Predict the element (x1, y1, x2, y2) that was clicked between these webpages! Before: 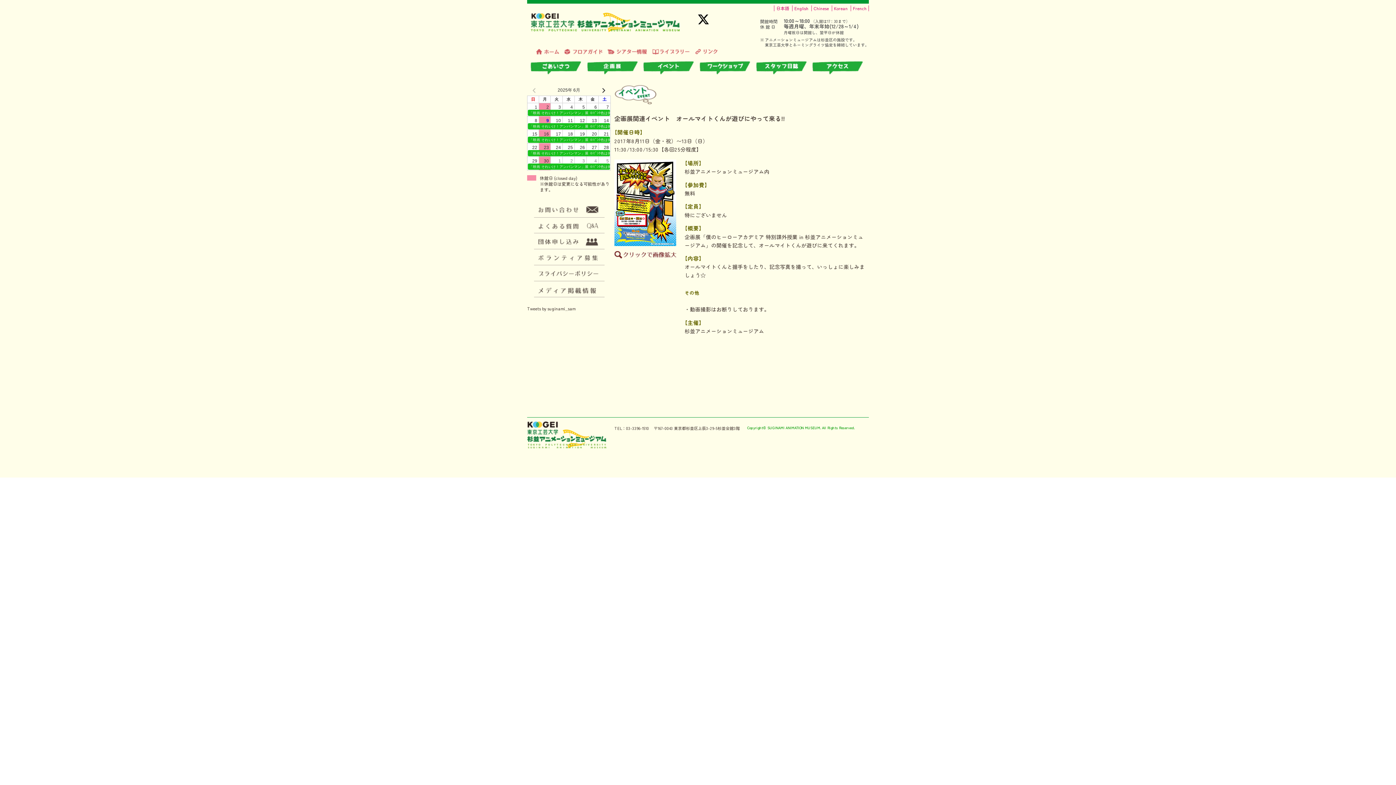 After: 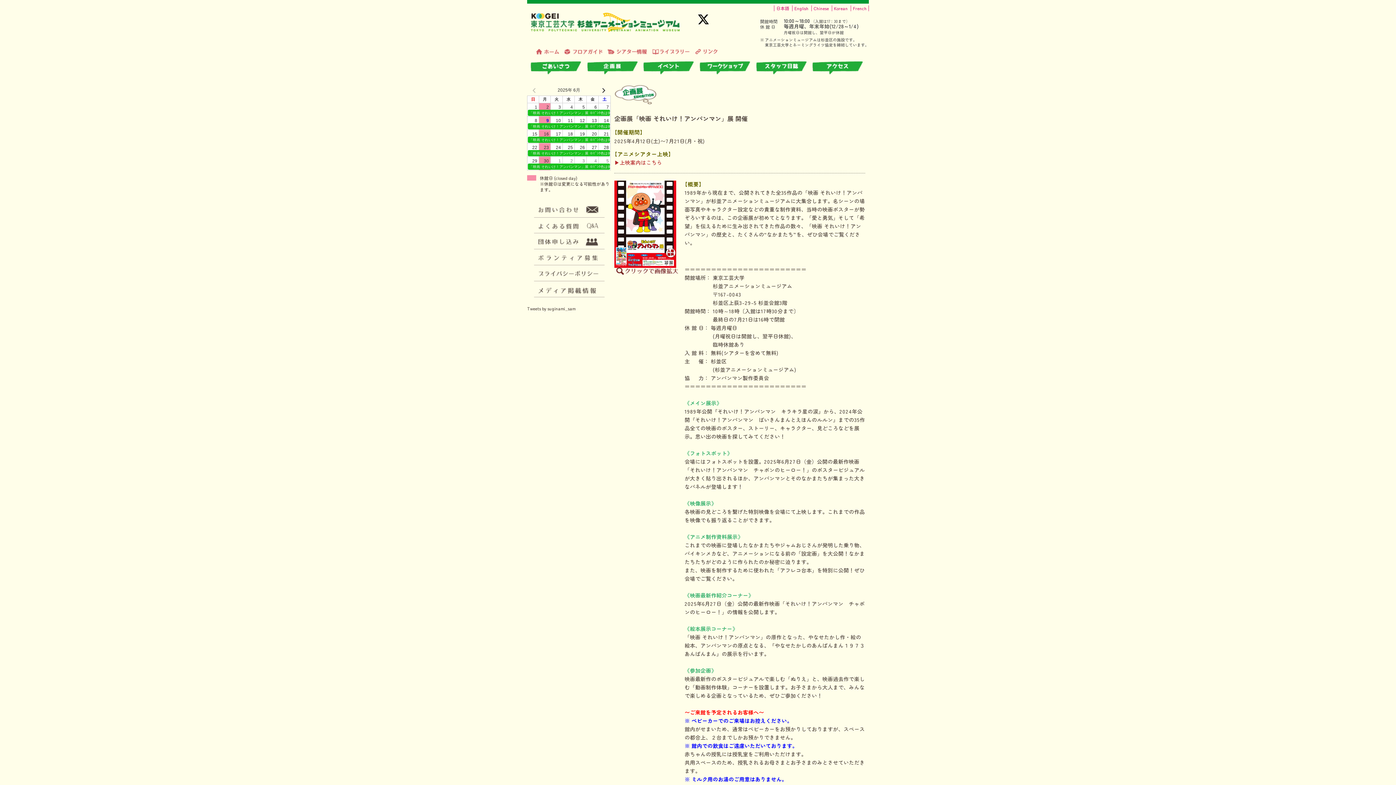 Action: bbox: (527, 123, 610, 129) label: 「映画 それいけ！アンパンマン」展 ※ﾋﾟﾝｸ色は休館日